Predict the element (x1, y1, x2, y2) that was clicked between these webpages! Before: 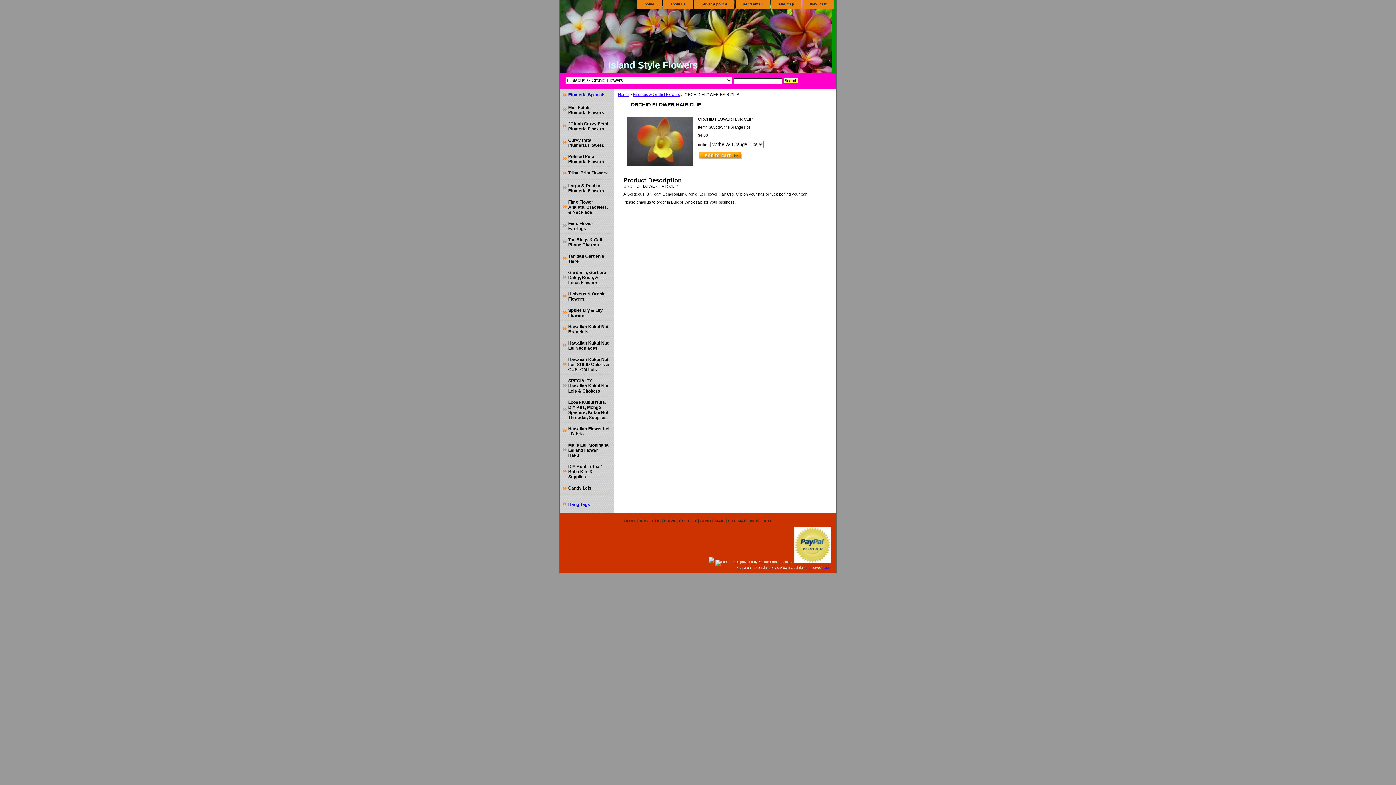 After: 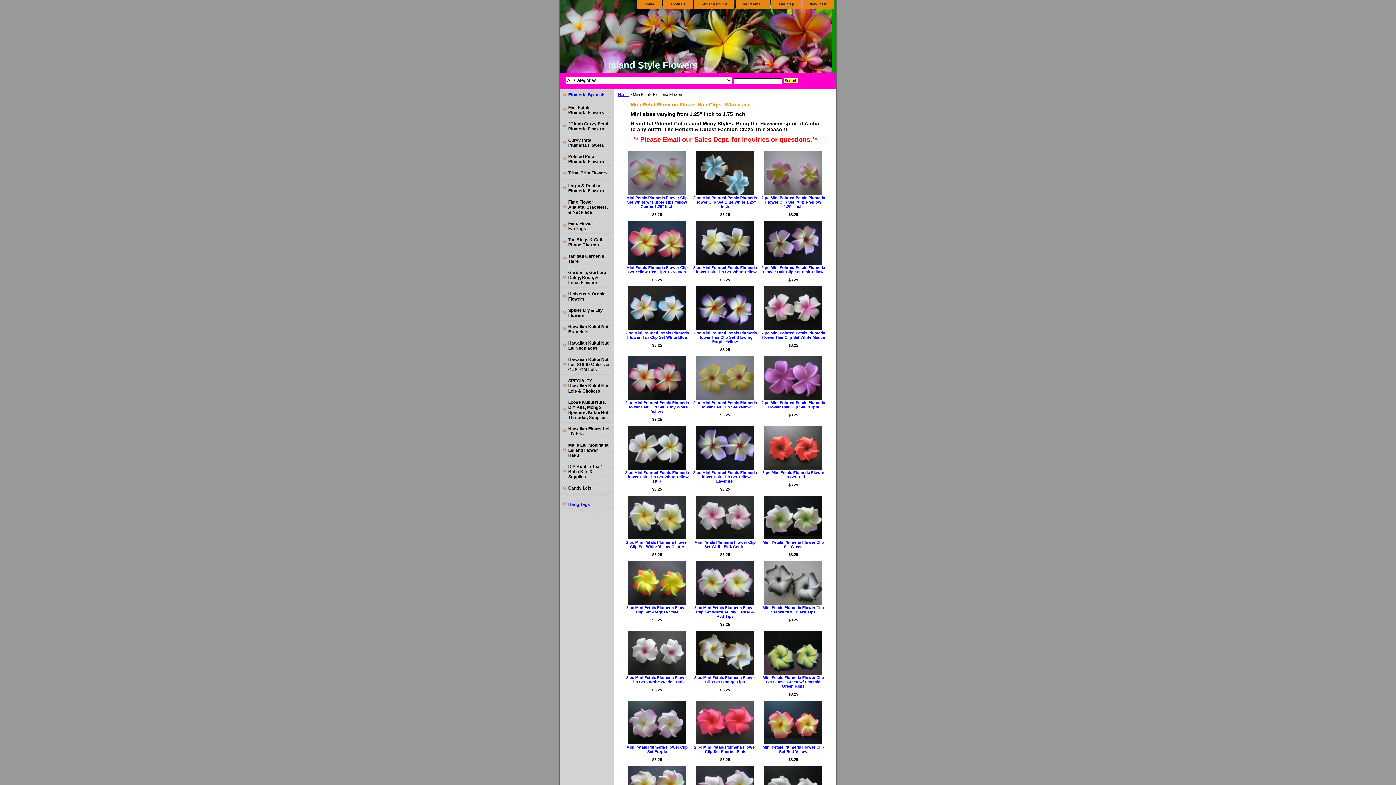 Action: bbox: (560, 101, 610, 117) label: Mini Petals Plumeria Flowers